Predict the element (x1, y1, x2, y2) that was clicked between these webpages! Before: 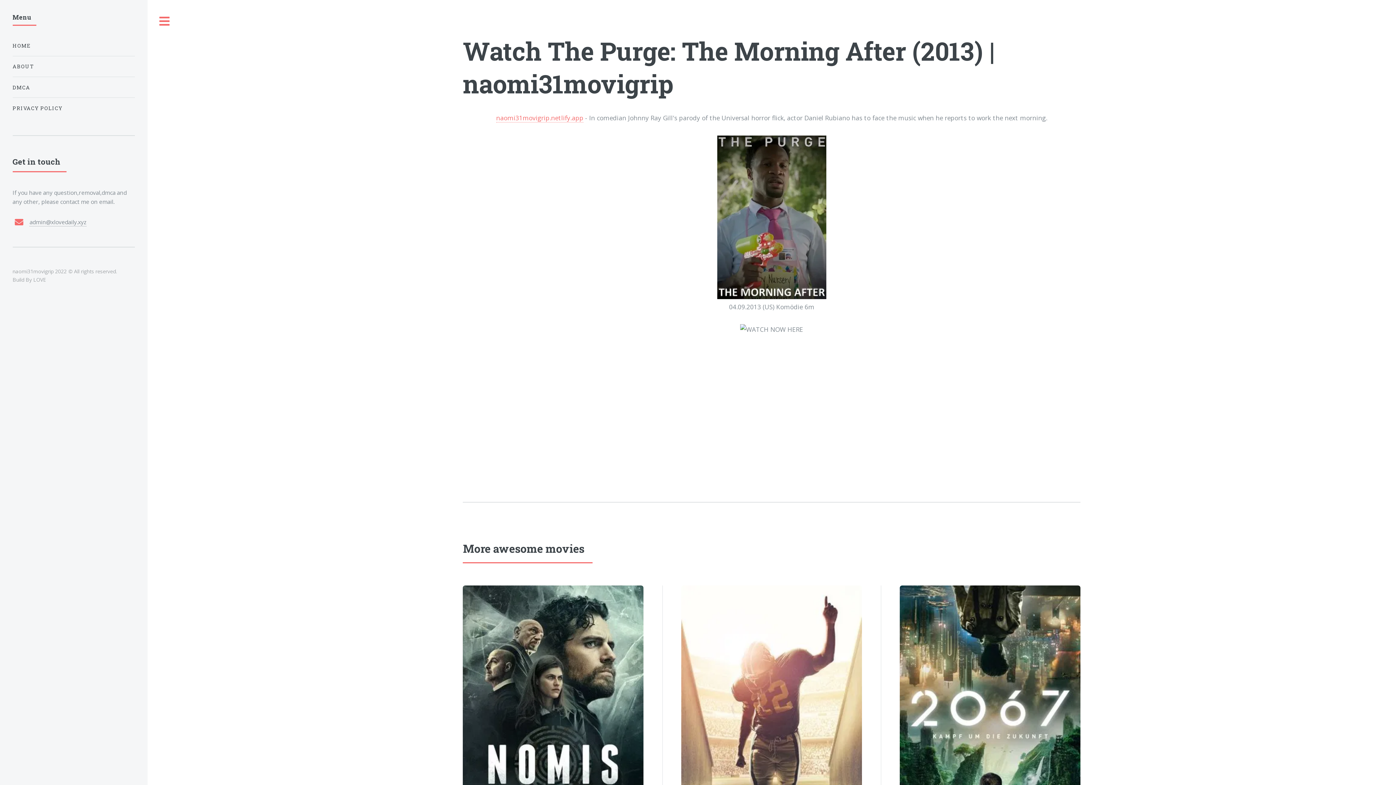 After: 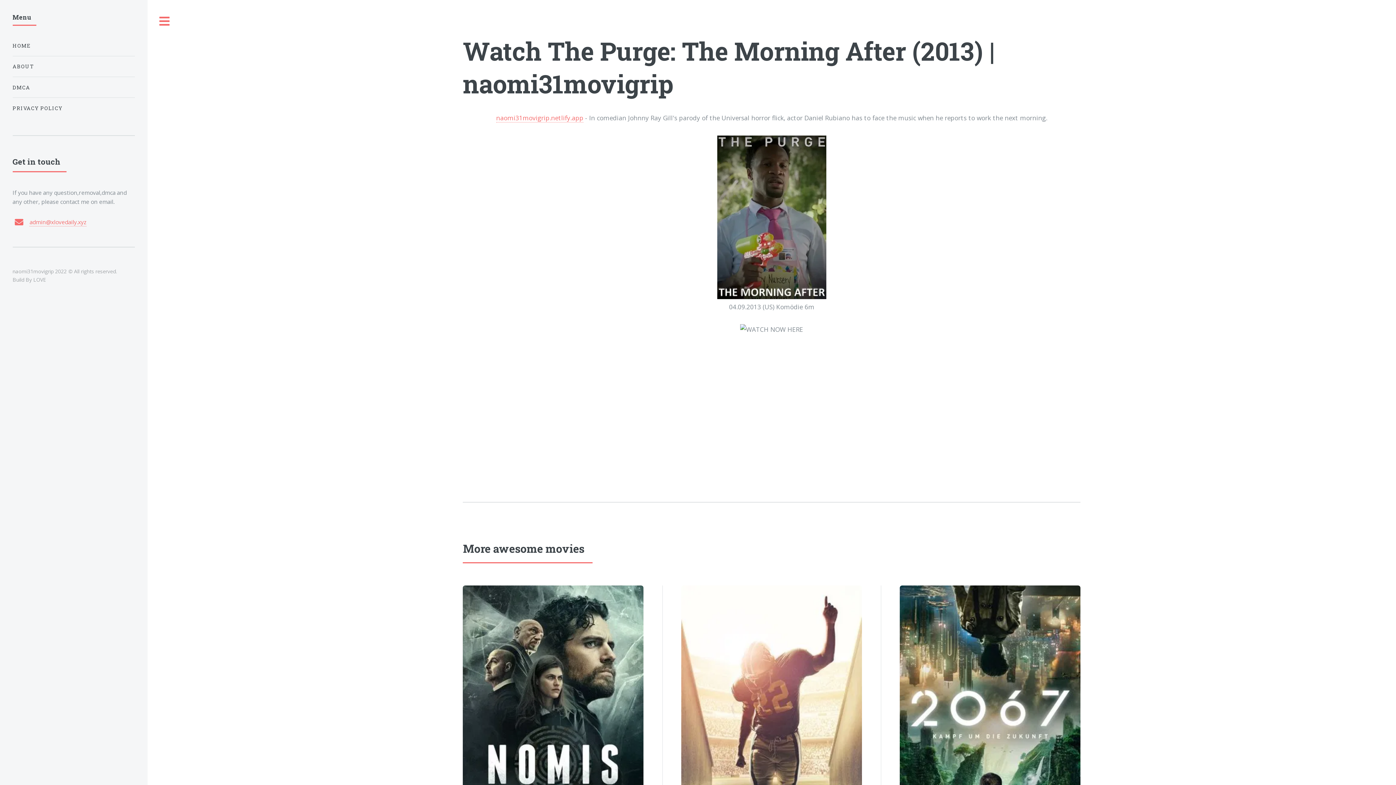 Action: label: admin@xlovedaily.xyz bbox: (29, 218, 86, 226)